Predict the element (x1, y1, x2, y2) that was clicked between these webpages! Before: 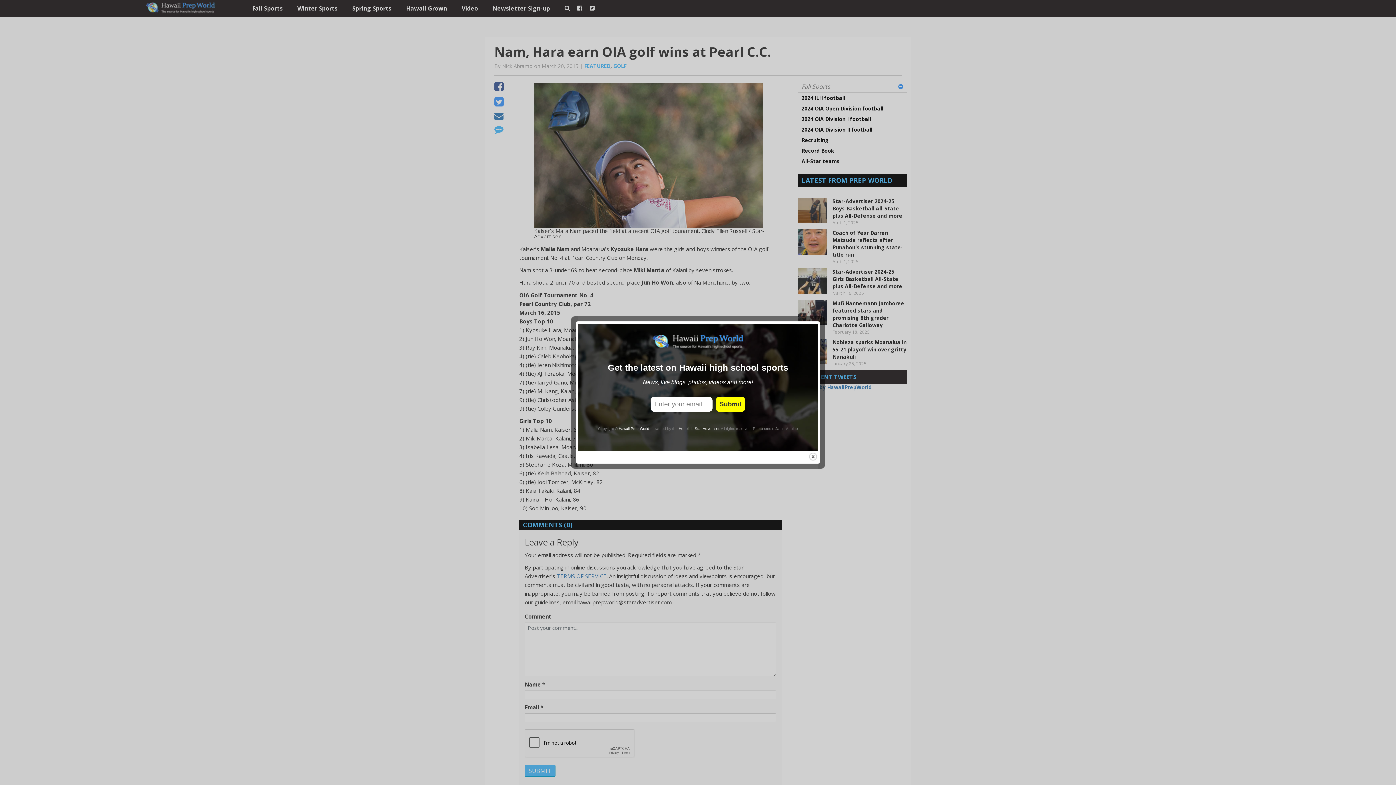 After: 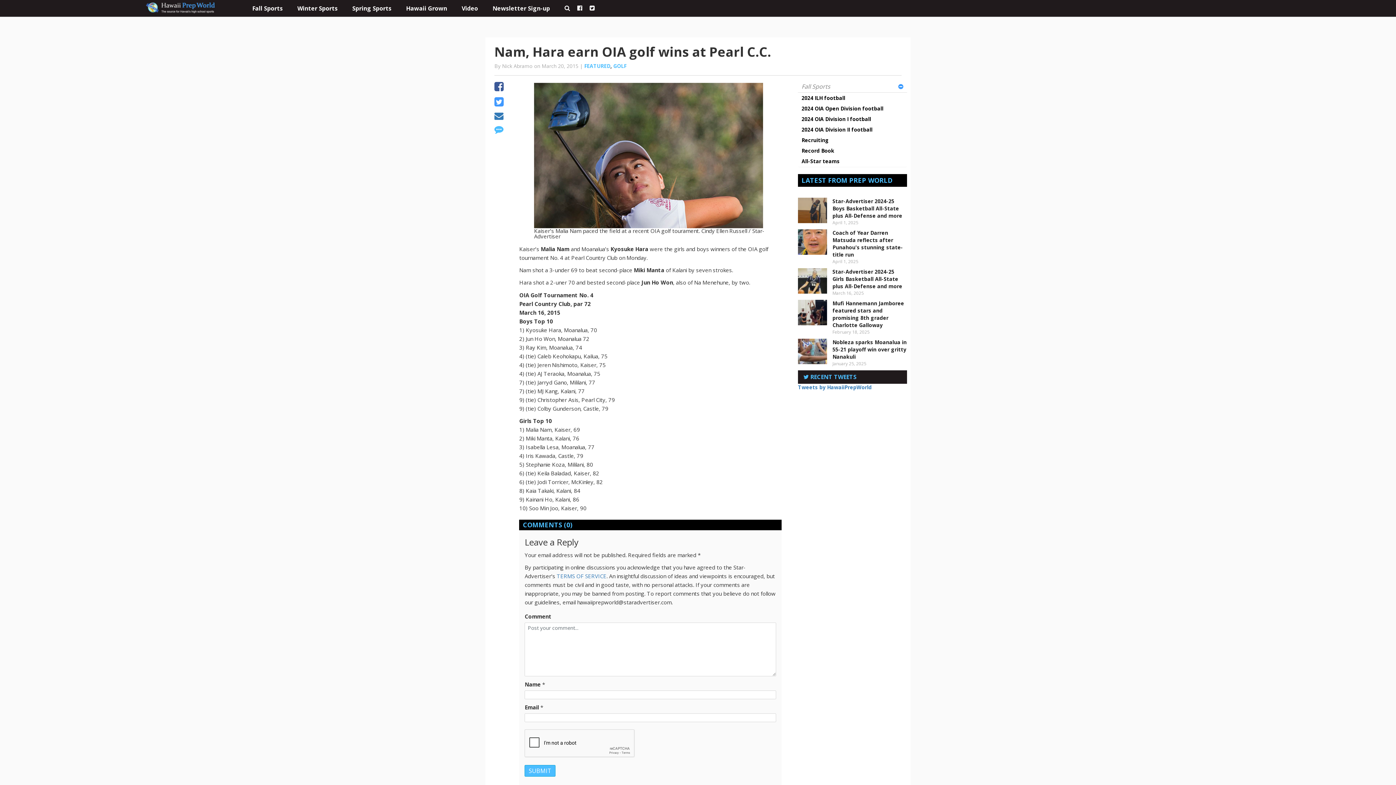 Action: label: close bbox: (808, 452, 817, 461)